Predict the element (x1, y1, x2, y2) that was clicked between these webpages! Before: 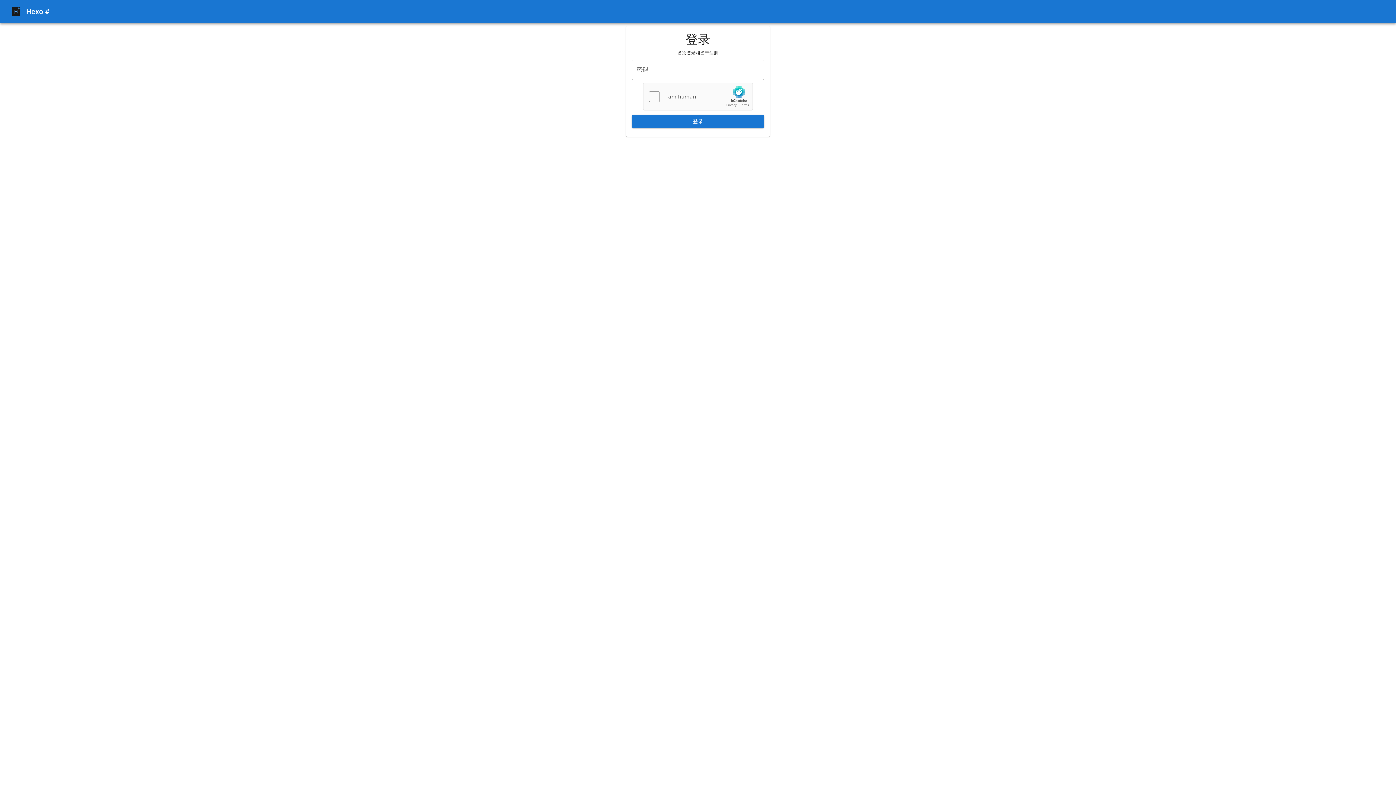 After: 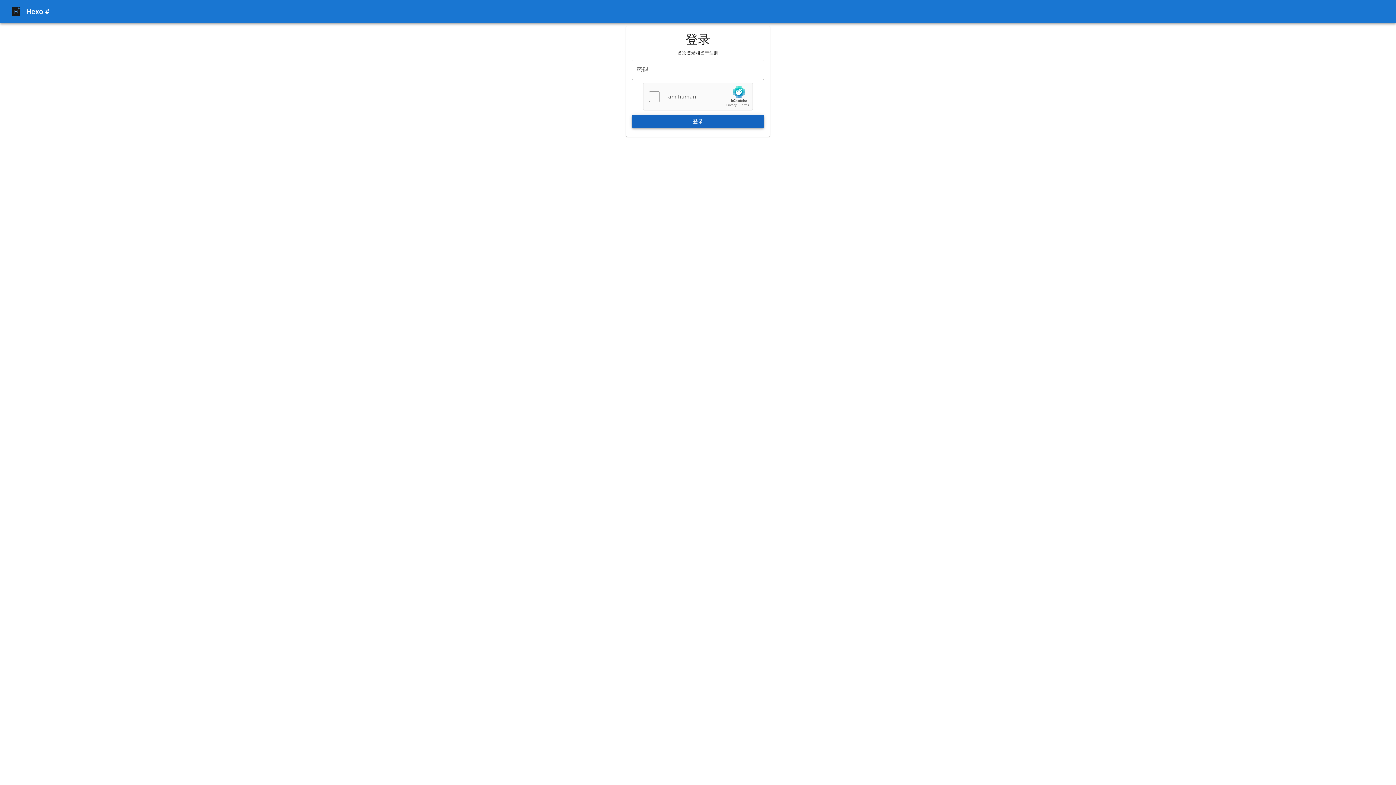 Action: bbox: (632, 114, 764, 128) label: 登录